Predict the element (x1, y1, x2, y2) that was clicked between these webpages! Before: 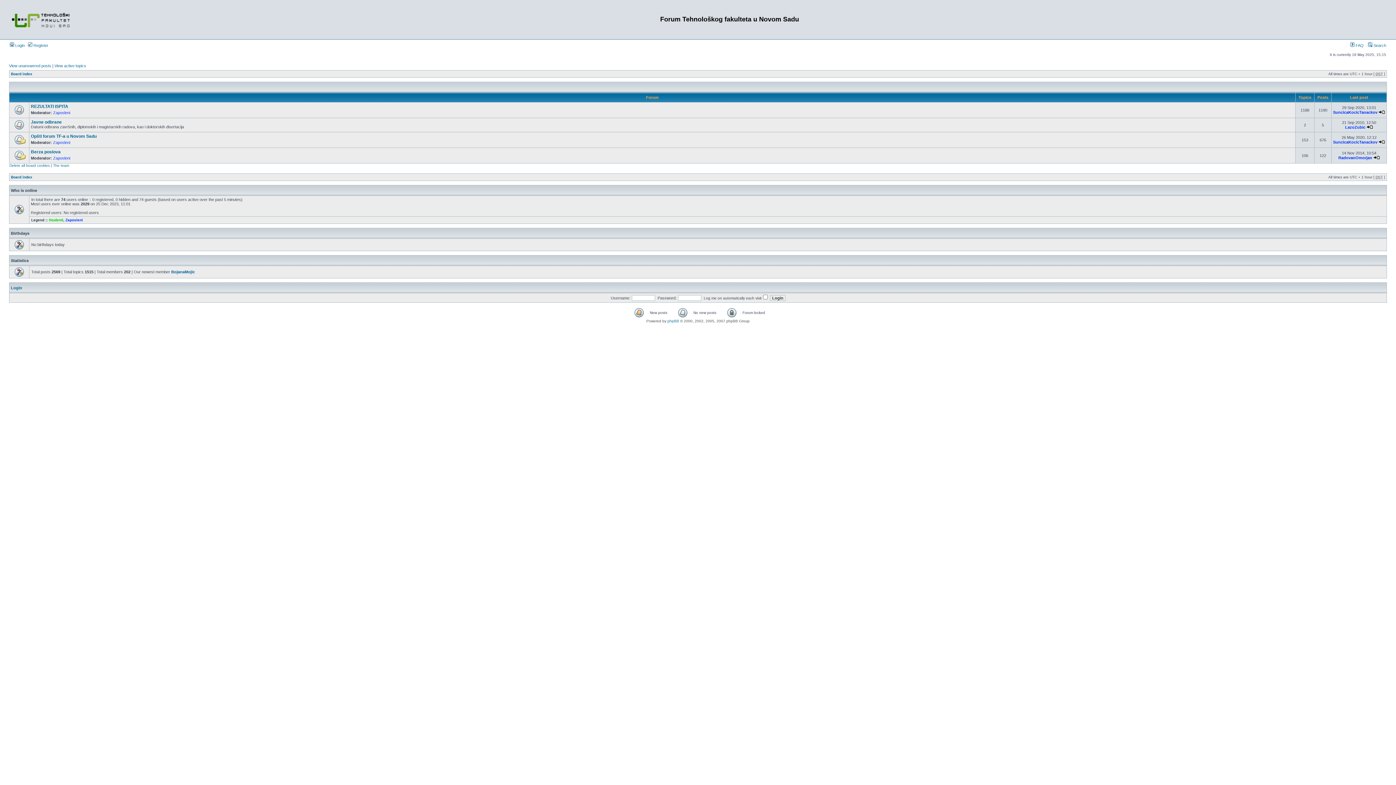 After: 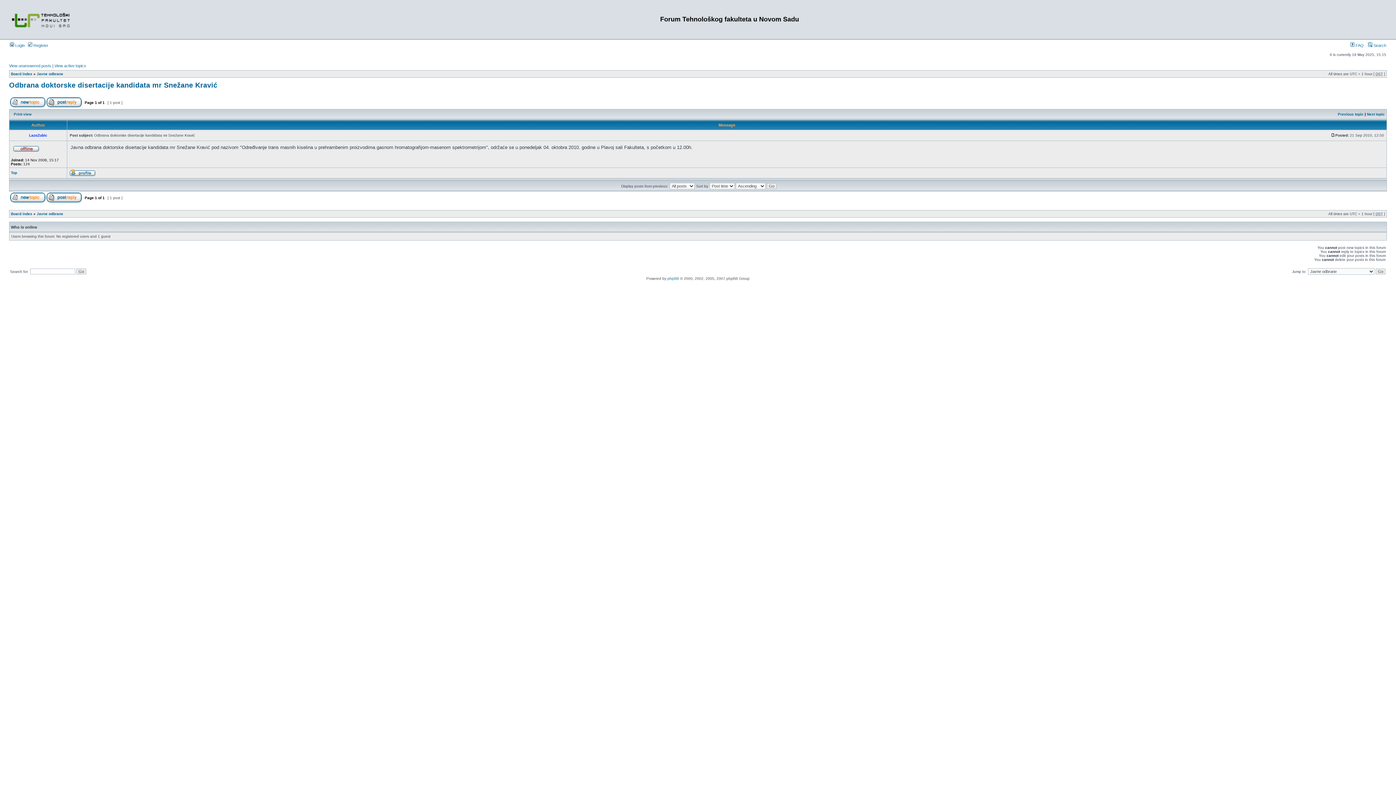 Action: bbox: (1366, 125, 1373, 129)